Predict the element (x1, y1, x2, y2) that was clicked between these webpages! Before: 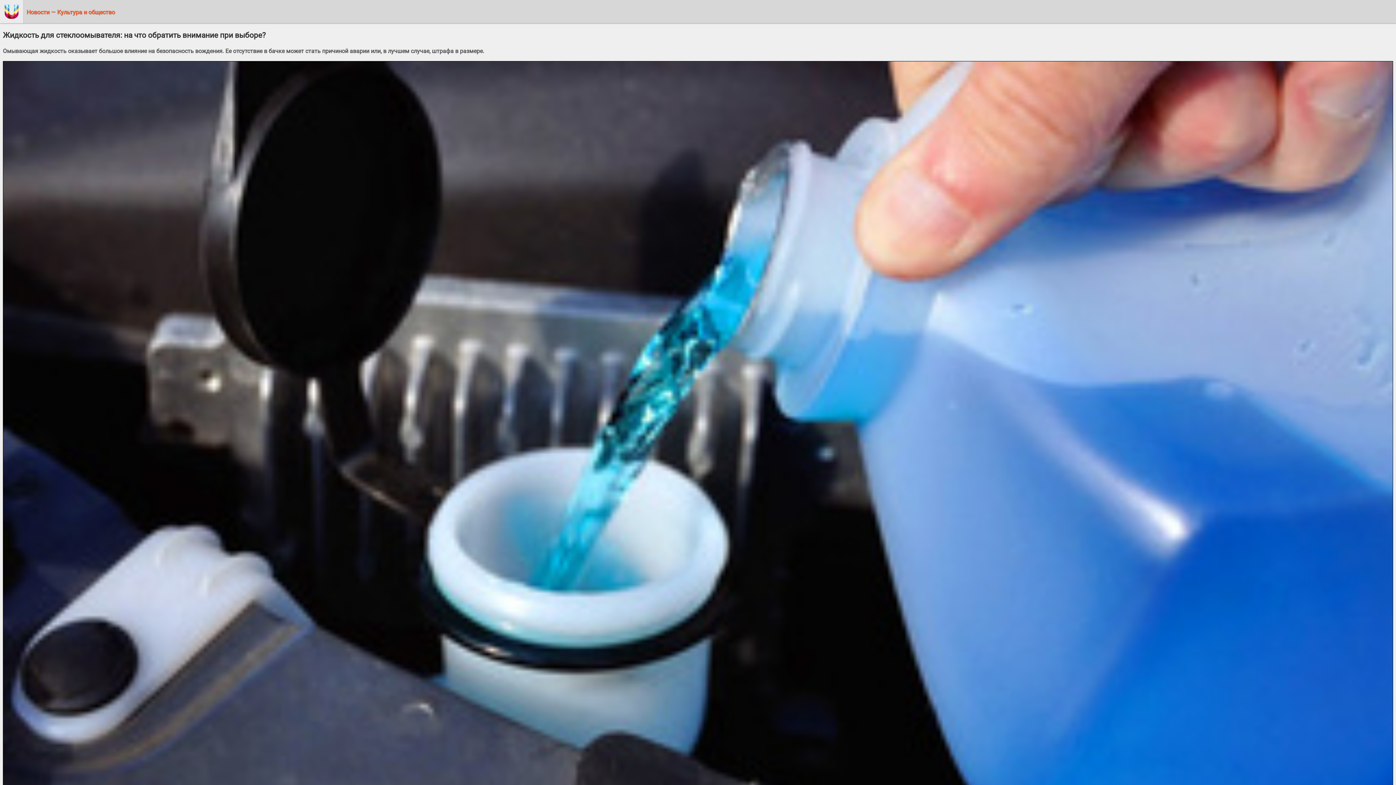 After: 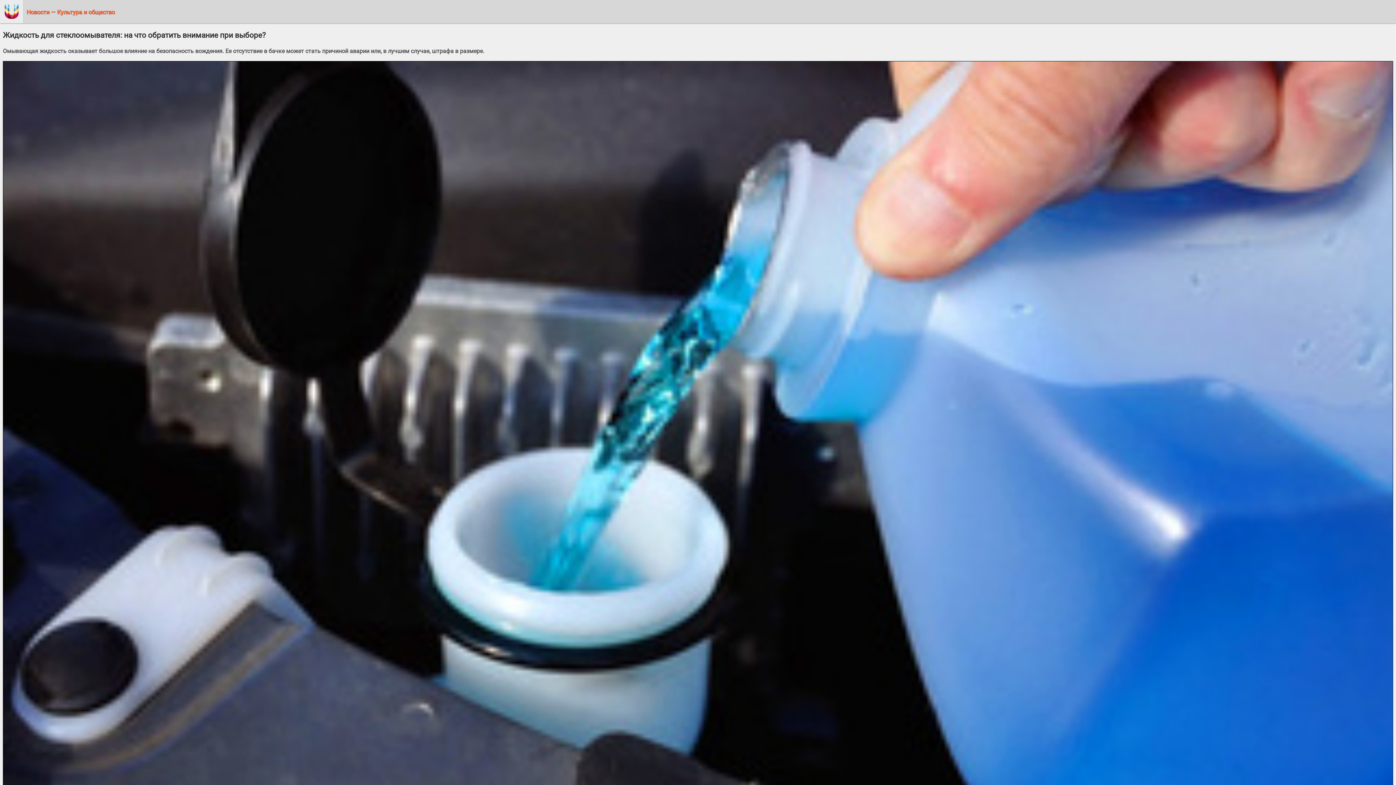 Action: bbox: (0, 0, 23, 23)